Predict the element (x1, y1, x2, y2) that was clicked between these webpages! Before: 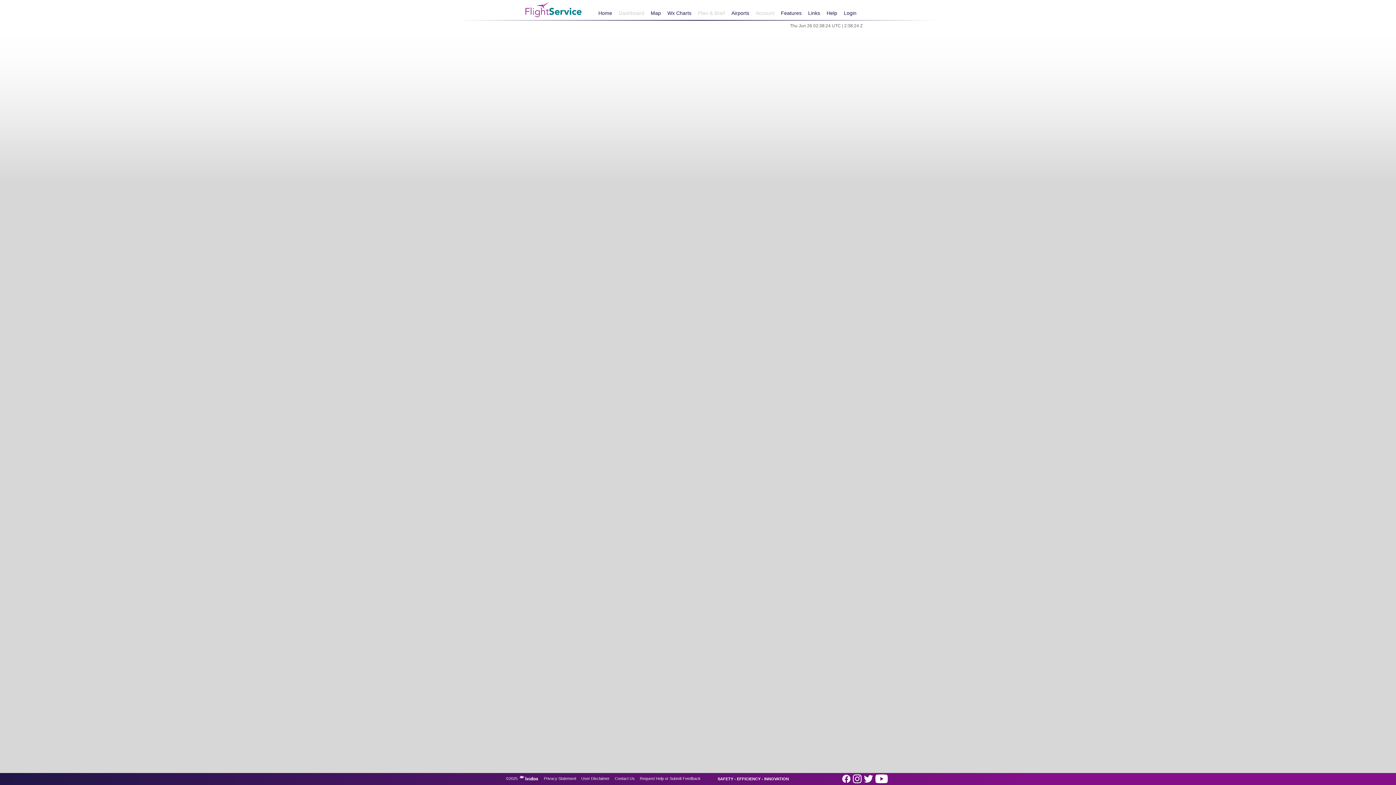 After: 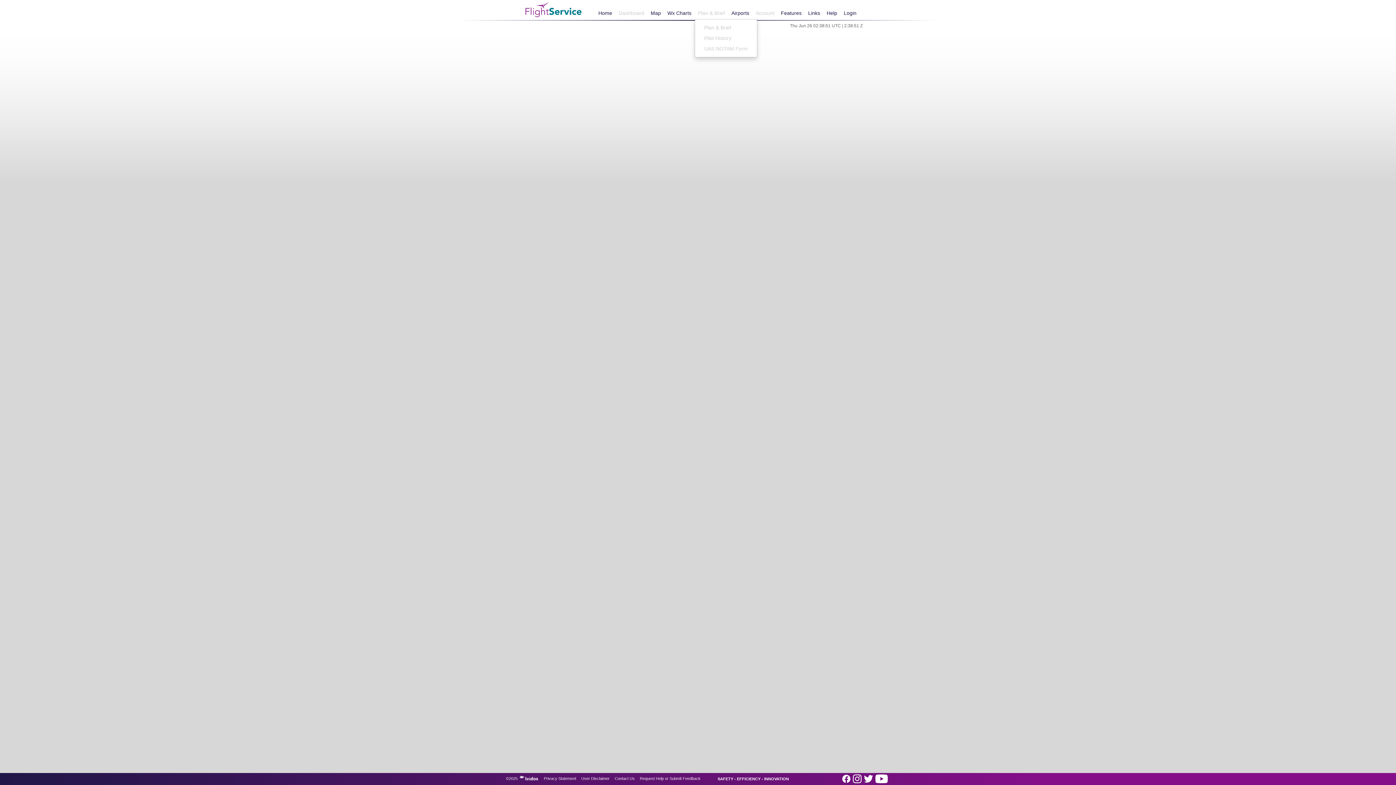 Action: bbox: (694, 7, 728, 19) label: Plan & Brief